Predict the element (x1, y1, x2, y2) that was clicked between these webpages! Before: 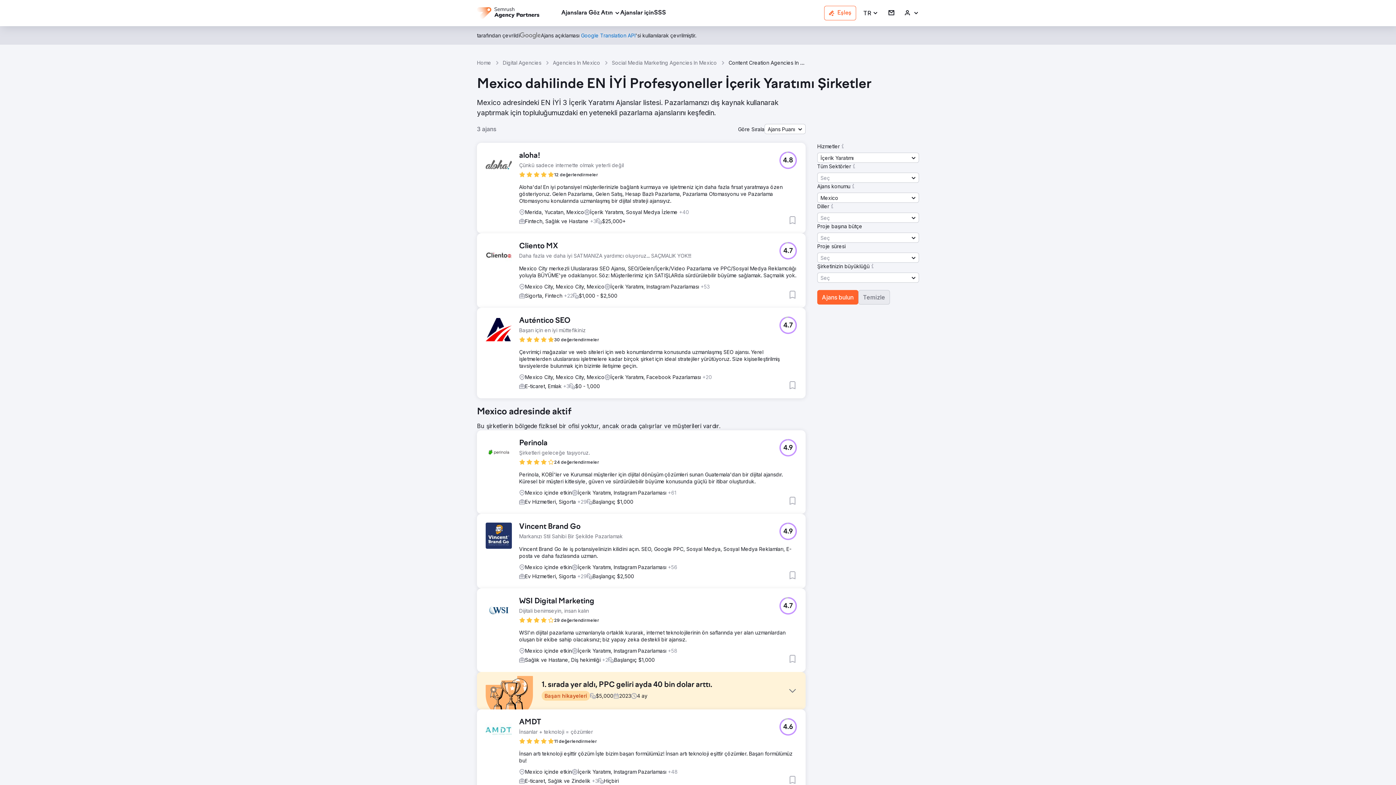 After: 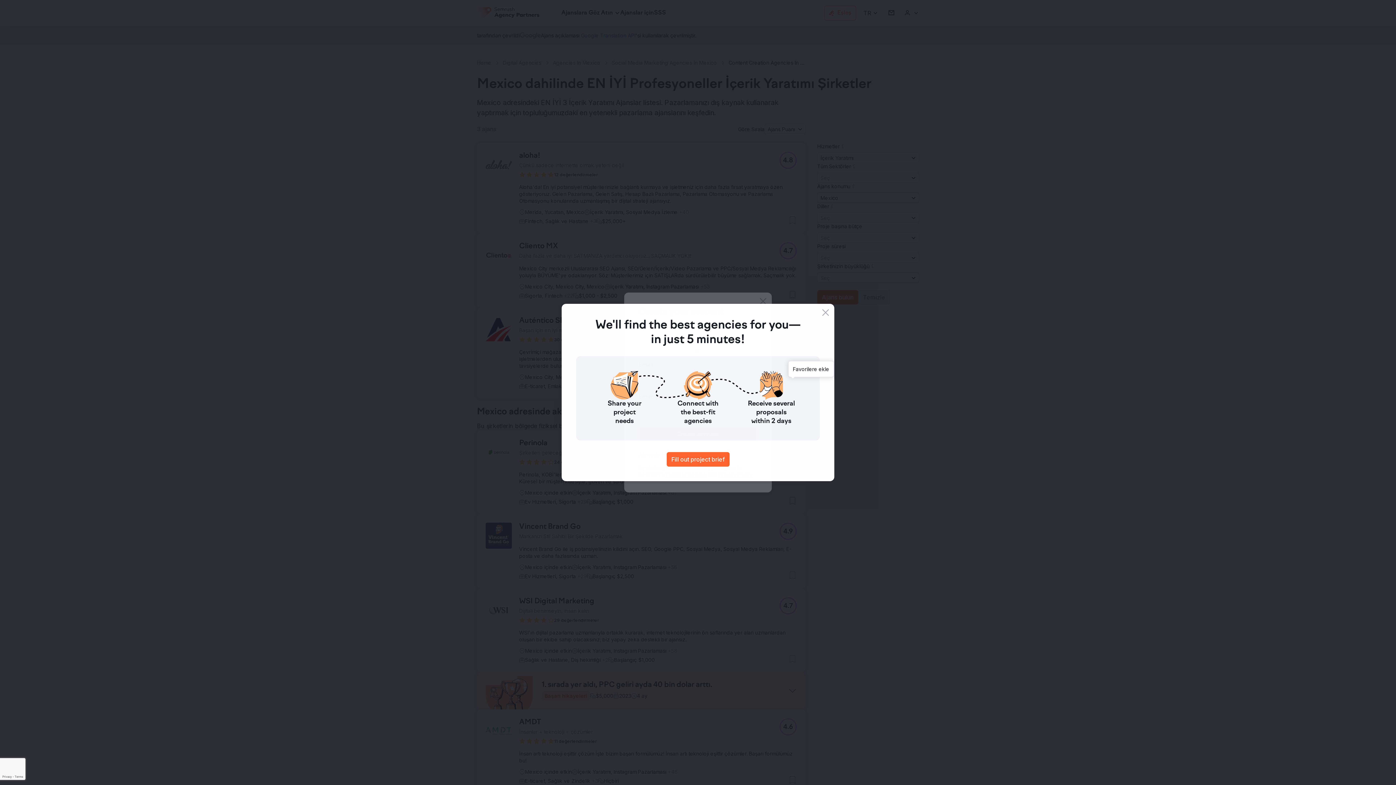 Action: label: Favorilere ekle bbox: (788, 381, 797, 389)